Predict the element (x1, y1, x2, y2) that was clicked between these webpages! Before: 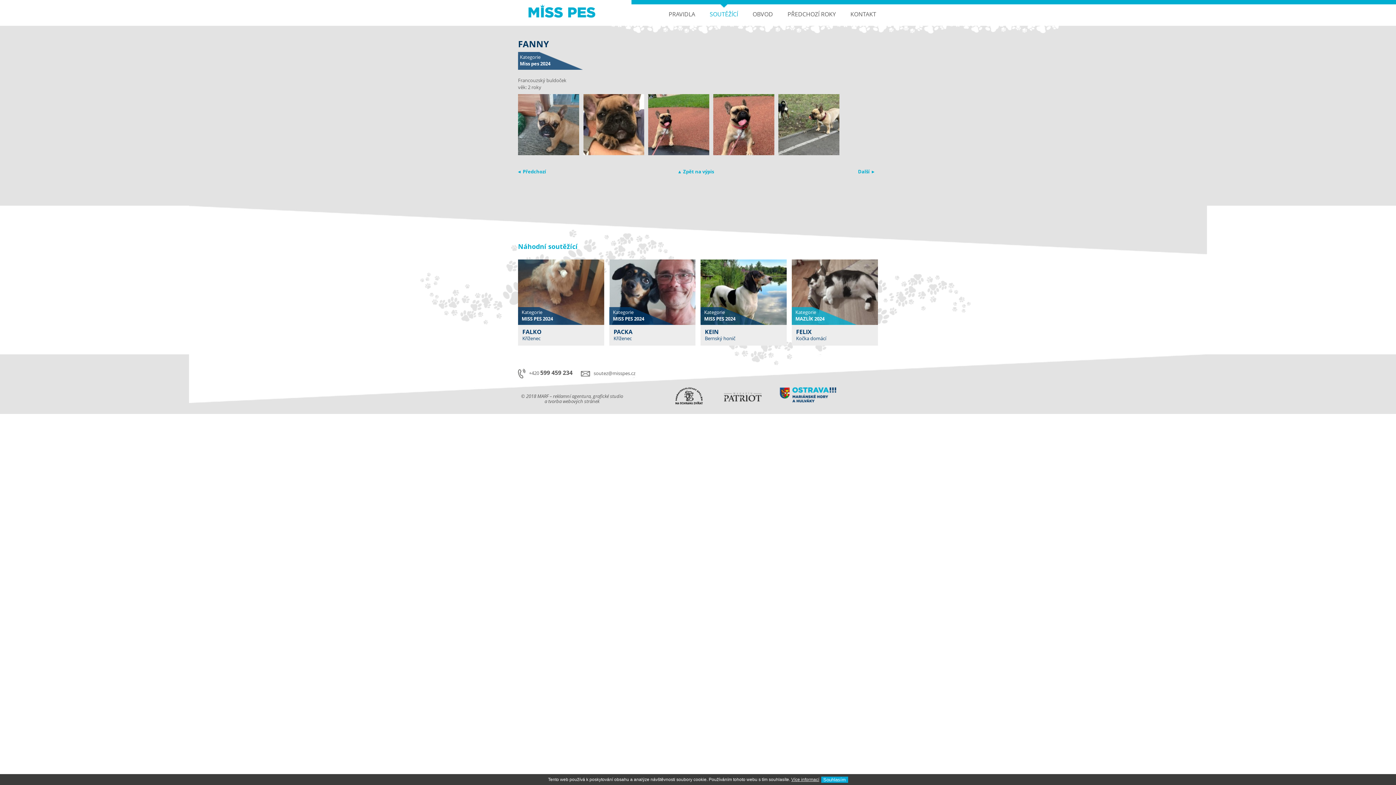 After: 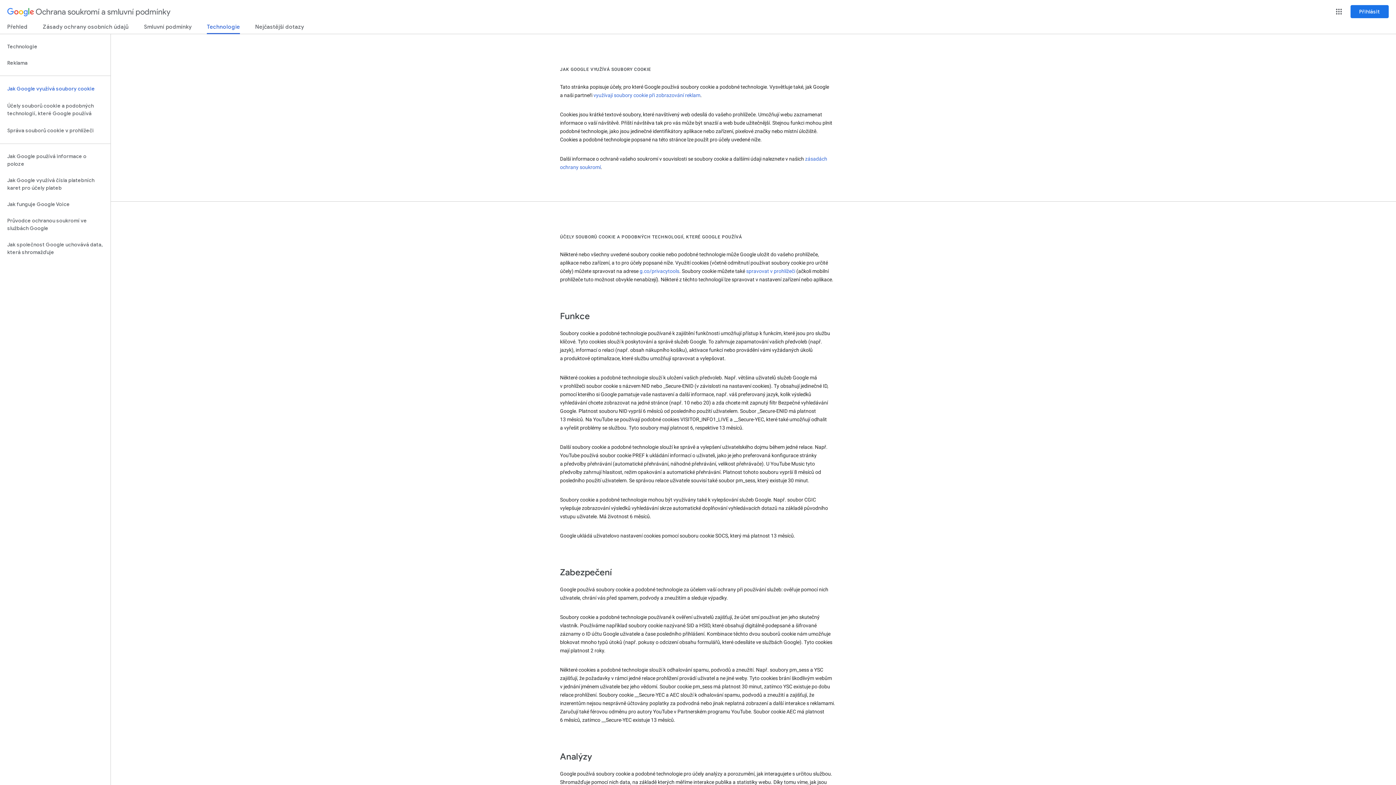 Action: label: Ví­ce informací­ bbox: (791, 777, 819, 782)